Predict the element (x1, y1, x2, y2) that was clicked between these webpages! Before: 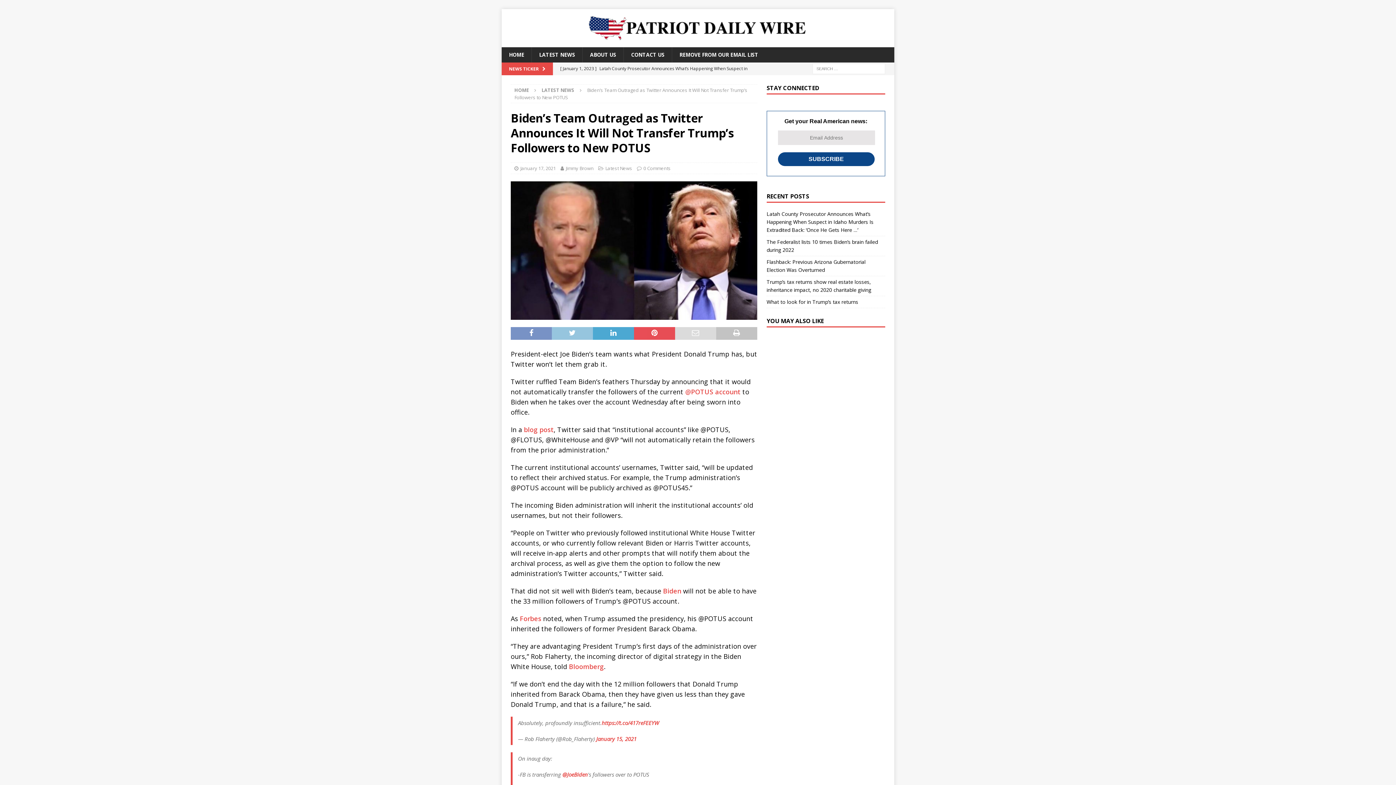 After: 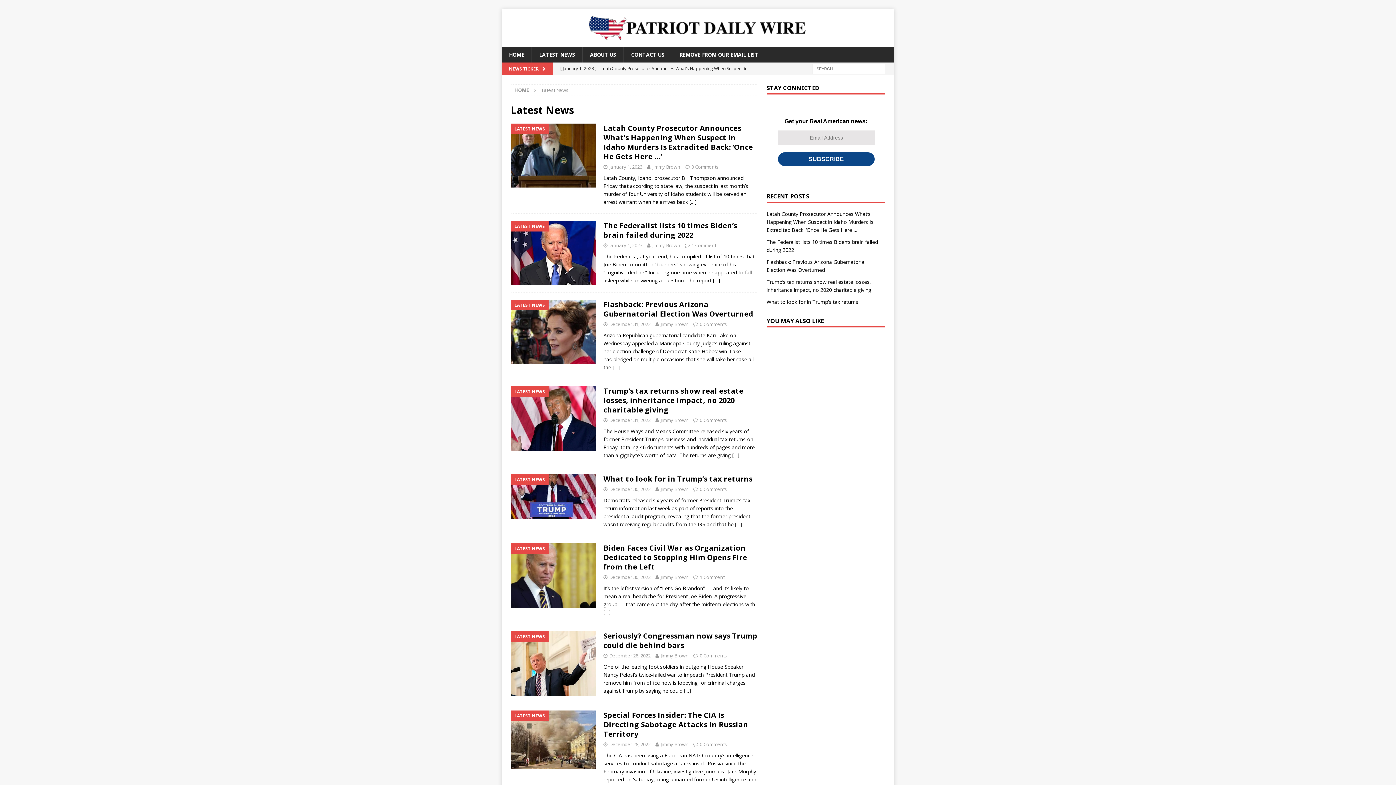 Action: label: Latest News bbox: (605, 165, 632, 171)